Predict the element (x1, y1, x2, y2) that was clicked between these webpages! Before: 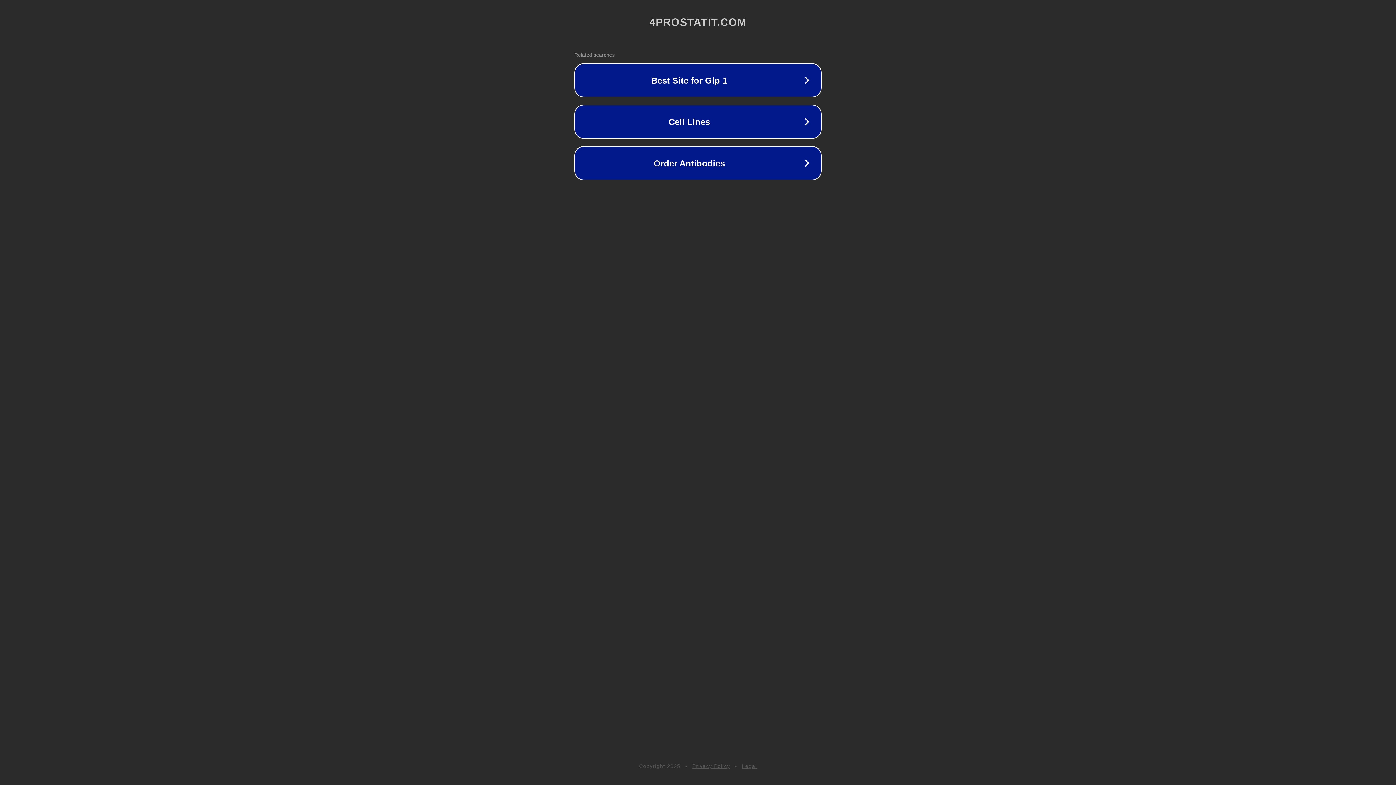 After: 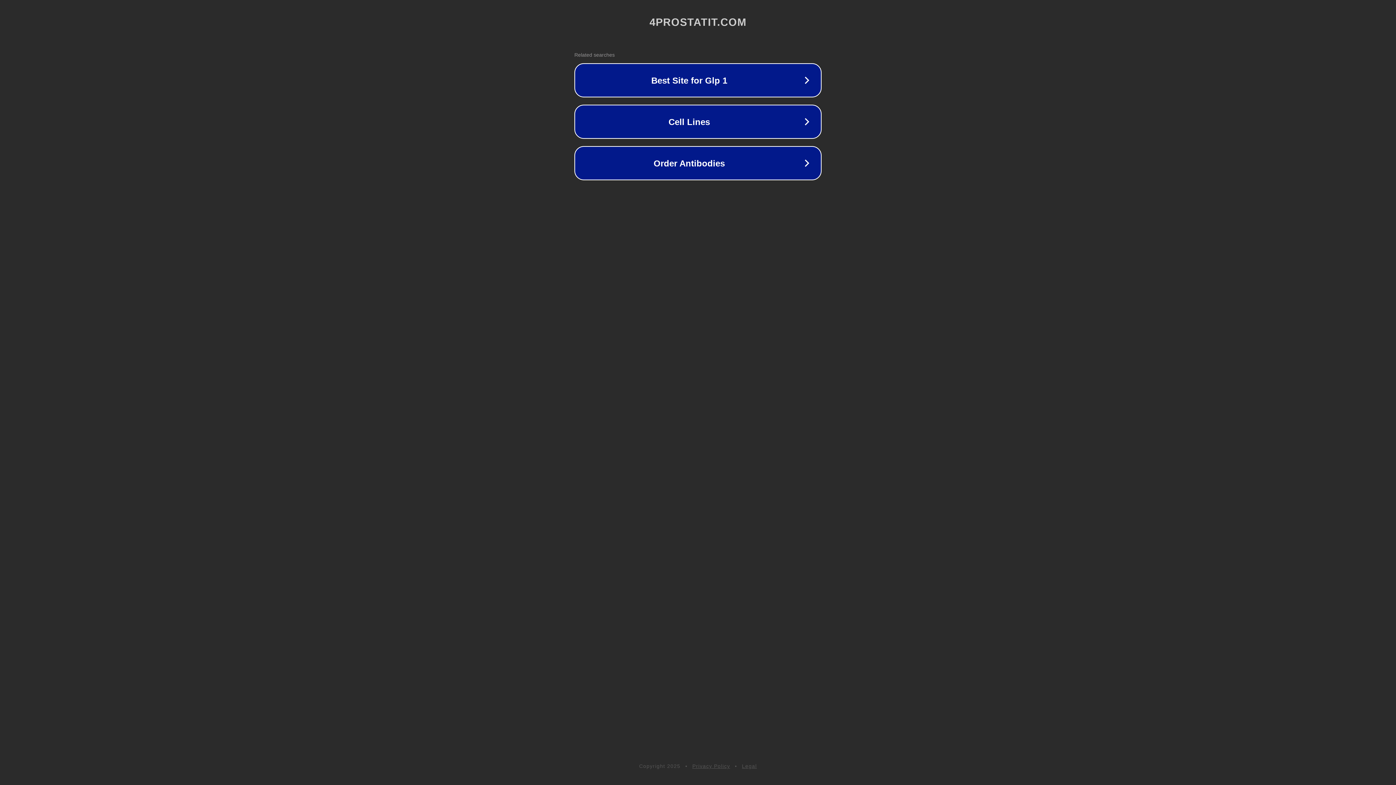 Action: bbox: (742, 763, 757, 769) label: Legal